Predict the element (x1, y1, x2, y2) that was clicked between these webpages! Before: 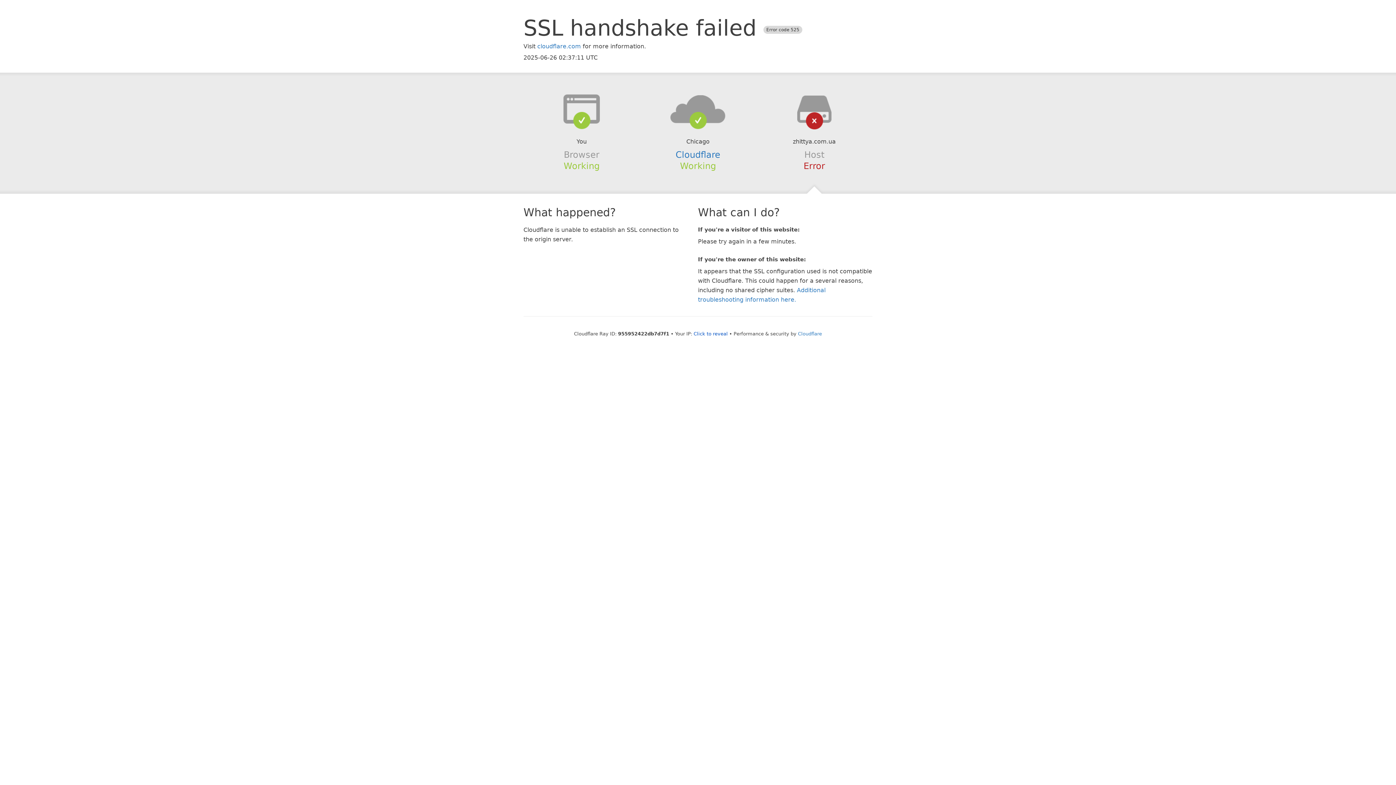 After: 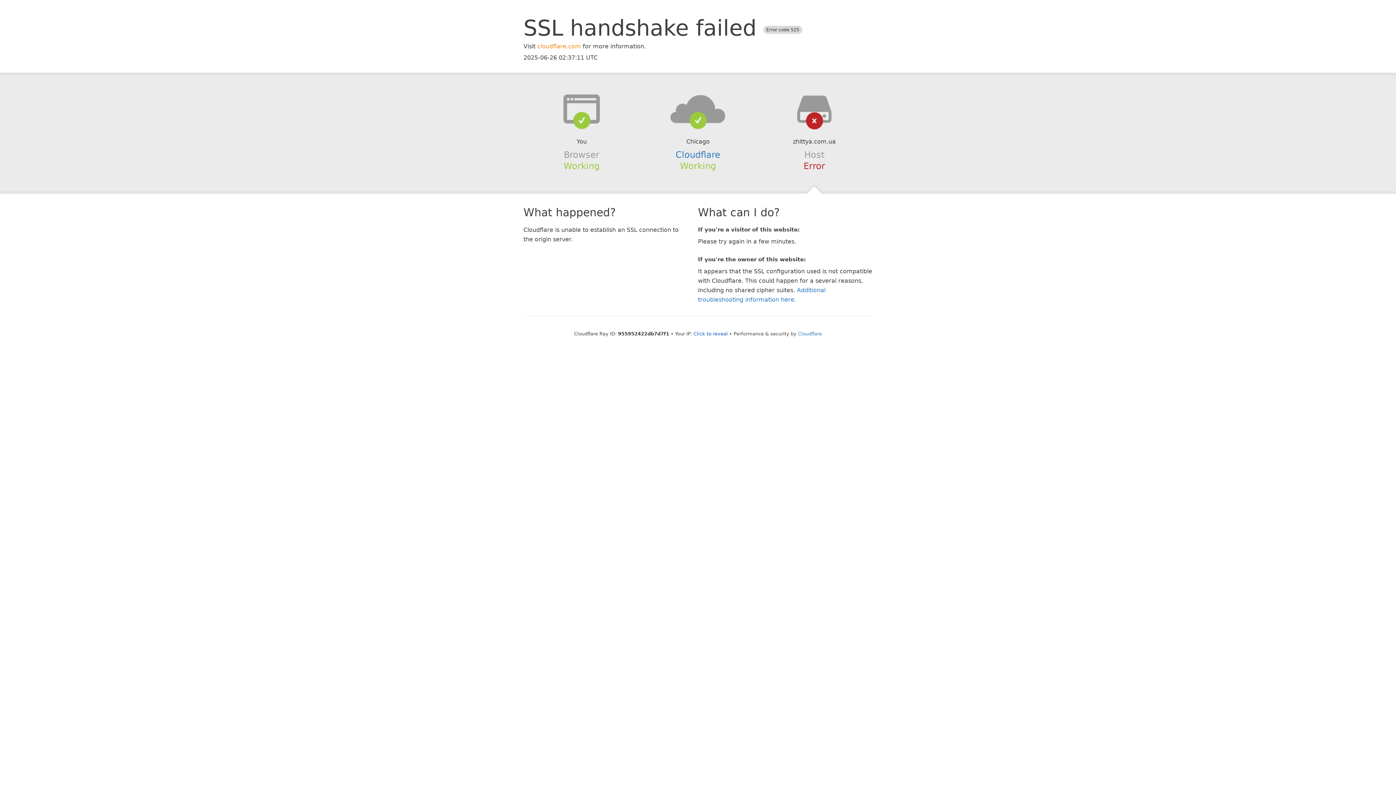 Action: label: cloudflare.com bbox: (537, 42, 581, 49)